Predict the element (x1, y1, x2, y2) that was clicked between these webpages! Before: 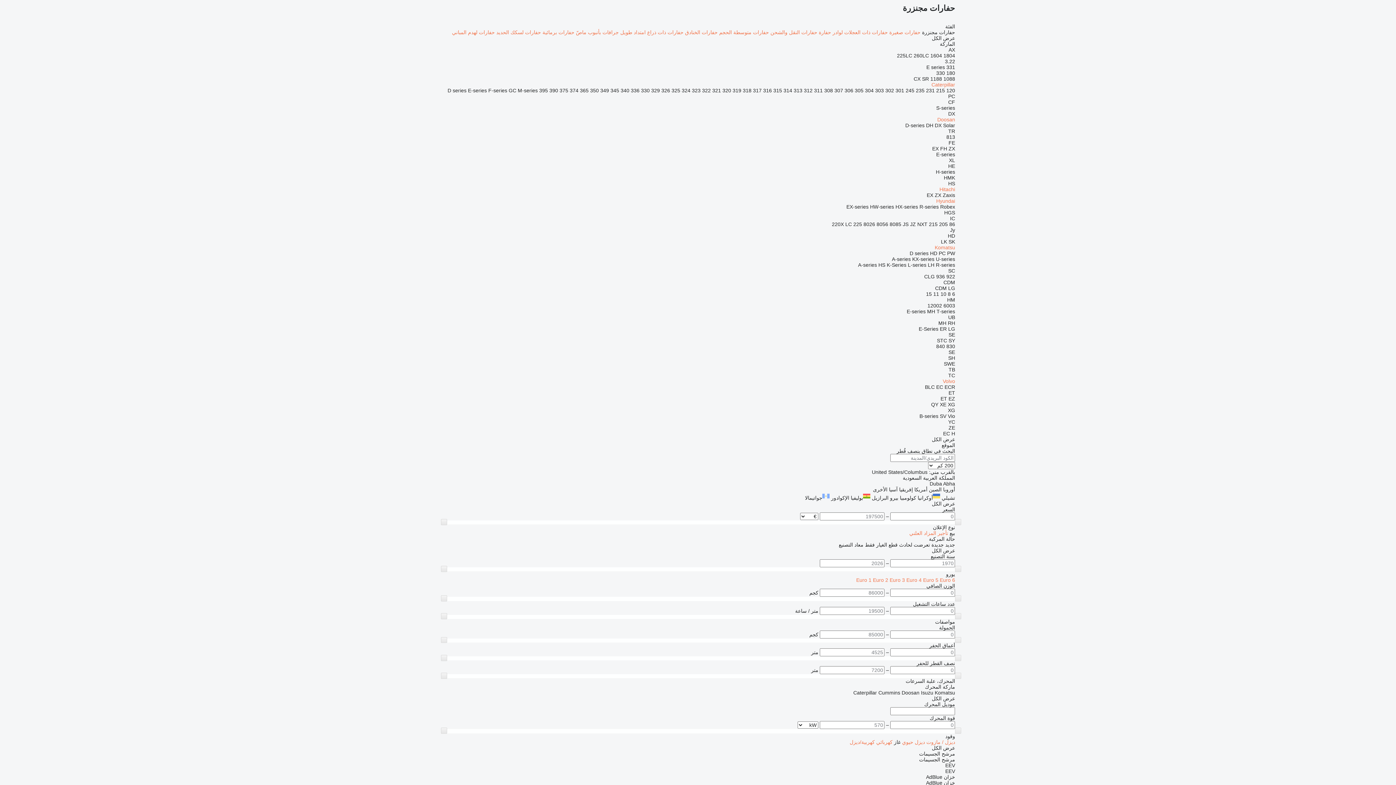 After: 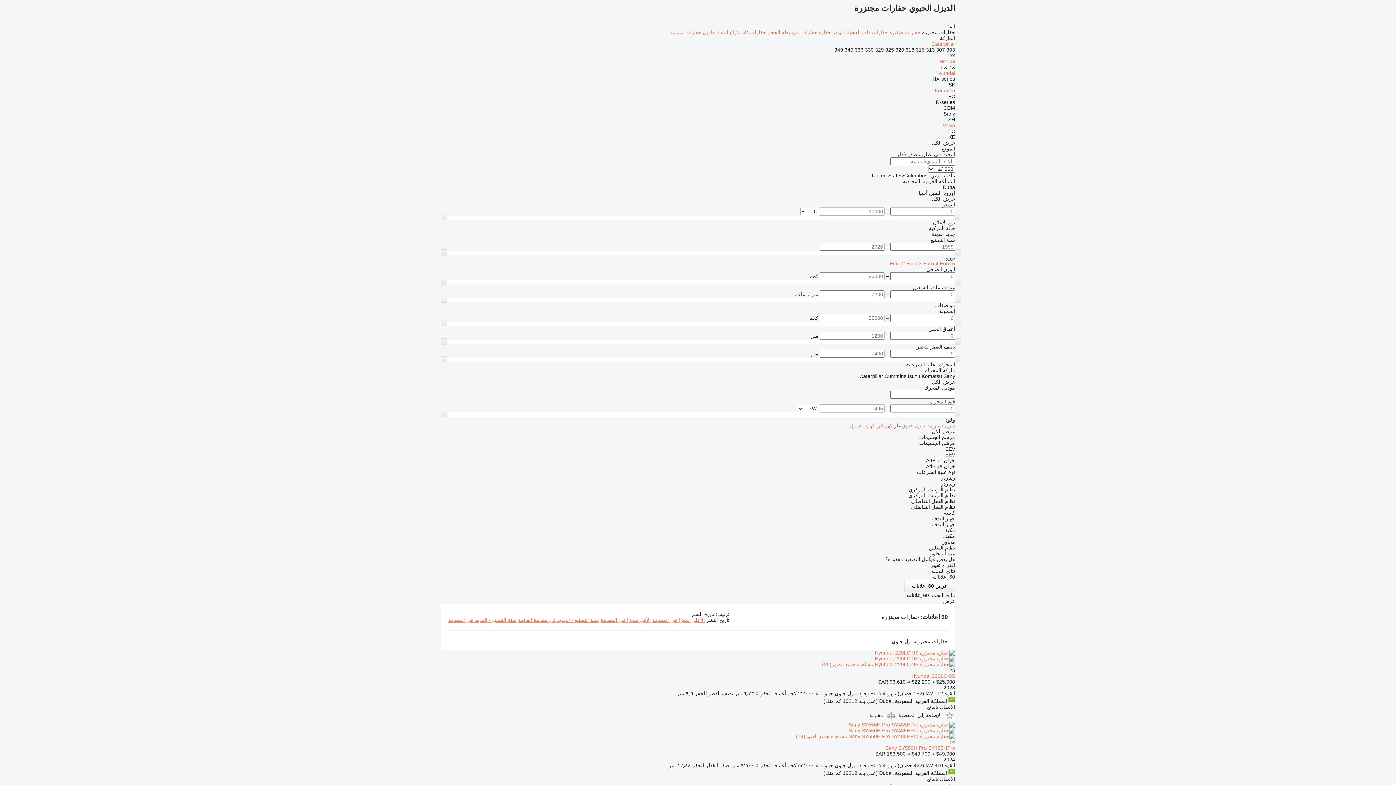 Action: label: ديزل حيوي bbox: (902, 739, 925, 745)